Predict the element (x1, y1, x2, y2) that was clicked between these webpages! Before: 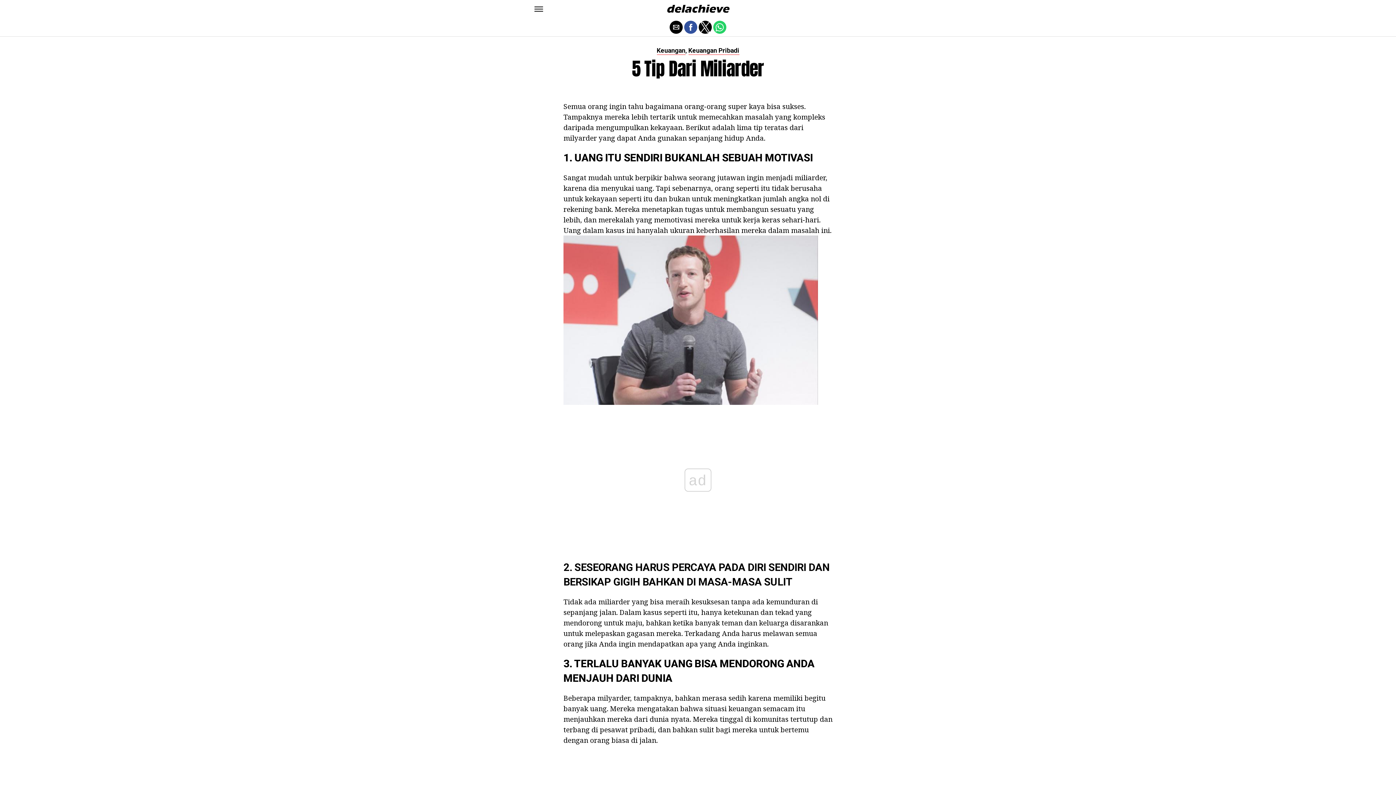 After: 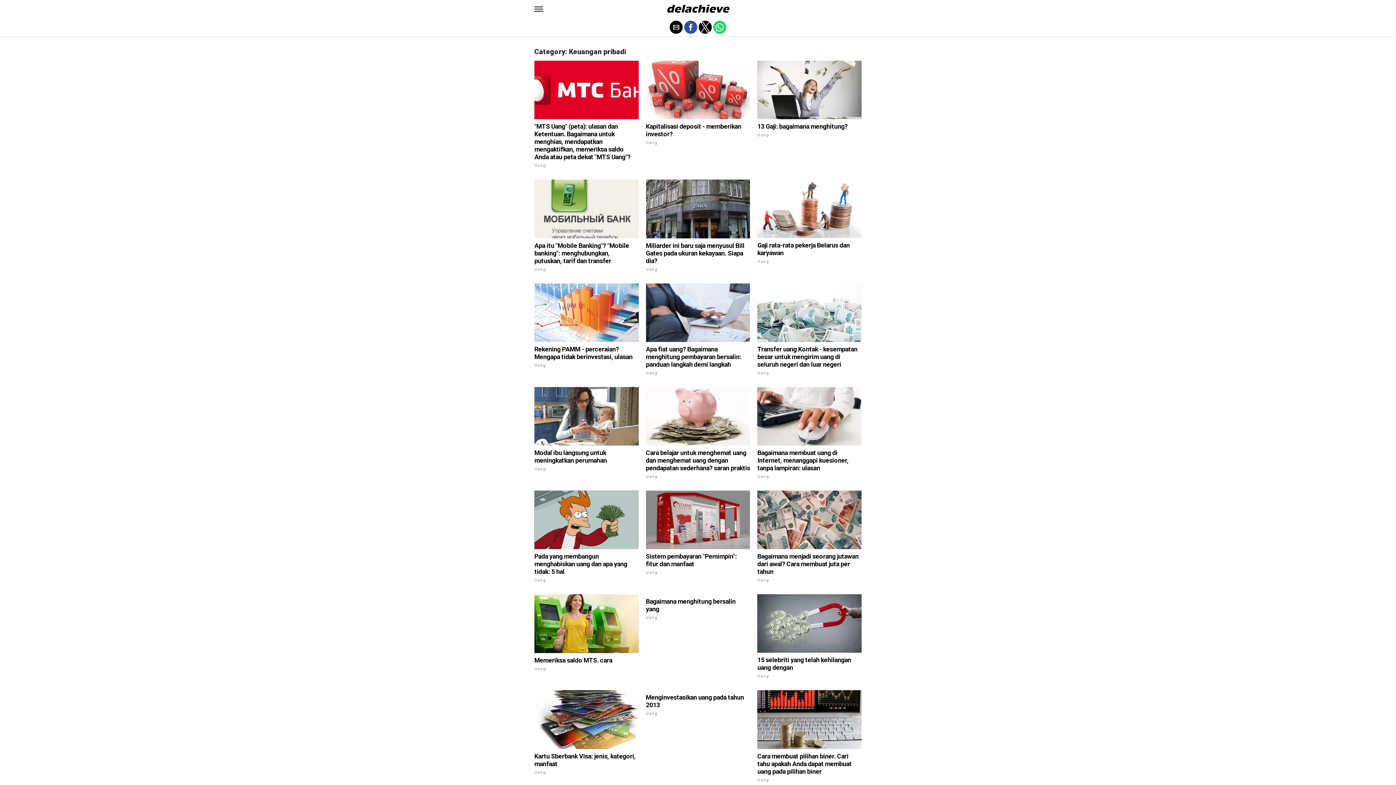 Action: label: Keuangan Pribadi bbox: (688, 47, 739, 54)